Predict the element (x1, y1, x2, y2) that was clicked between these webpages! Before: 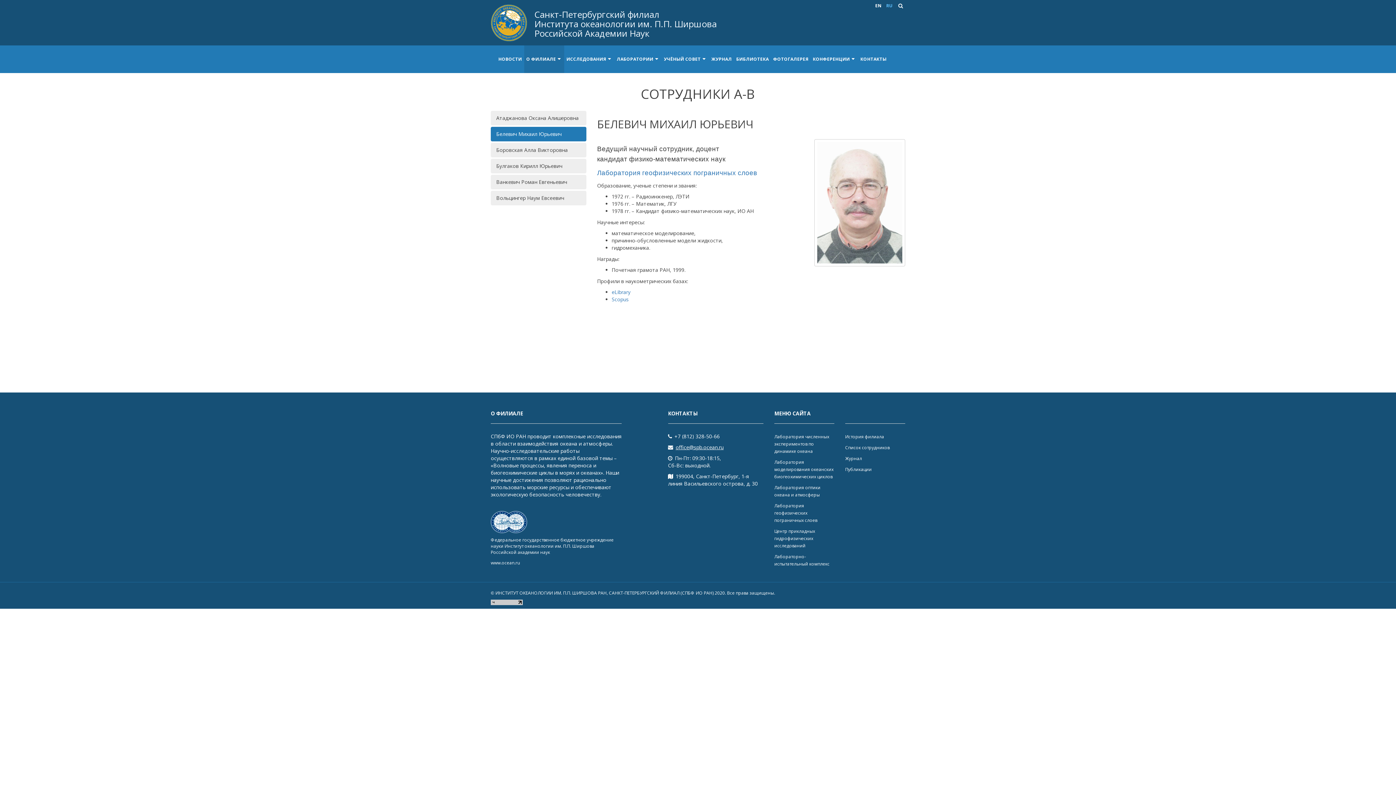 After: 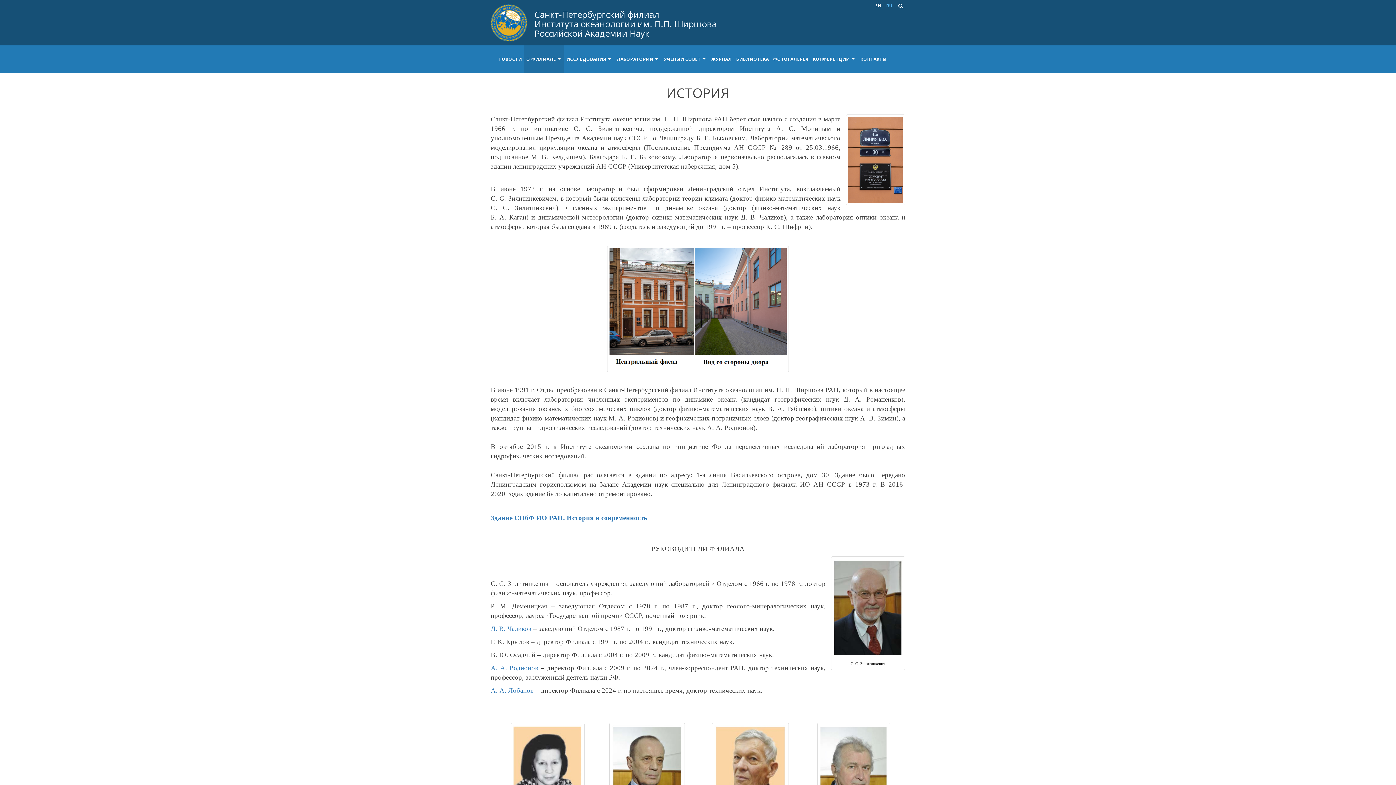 Action: bbox: (845, 433, 884, 440) label: История филиала